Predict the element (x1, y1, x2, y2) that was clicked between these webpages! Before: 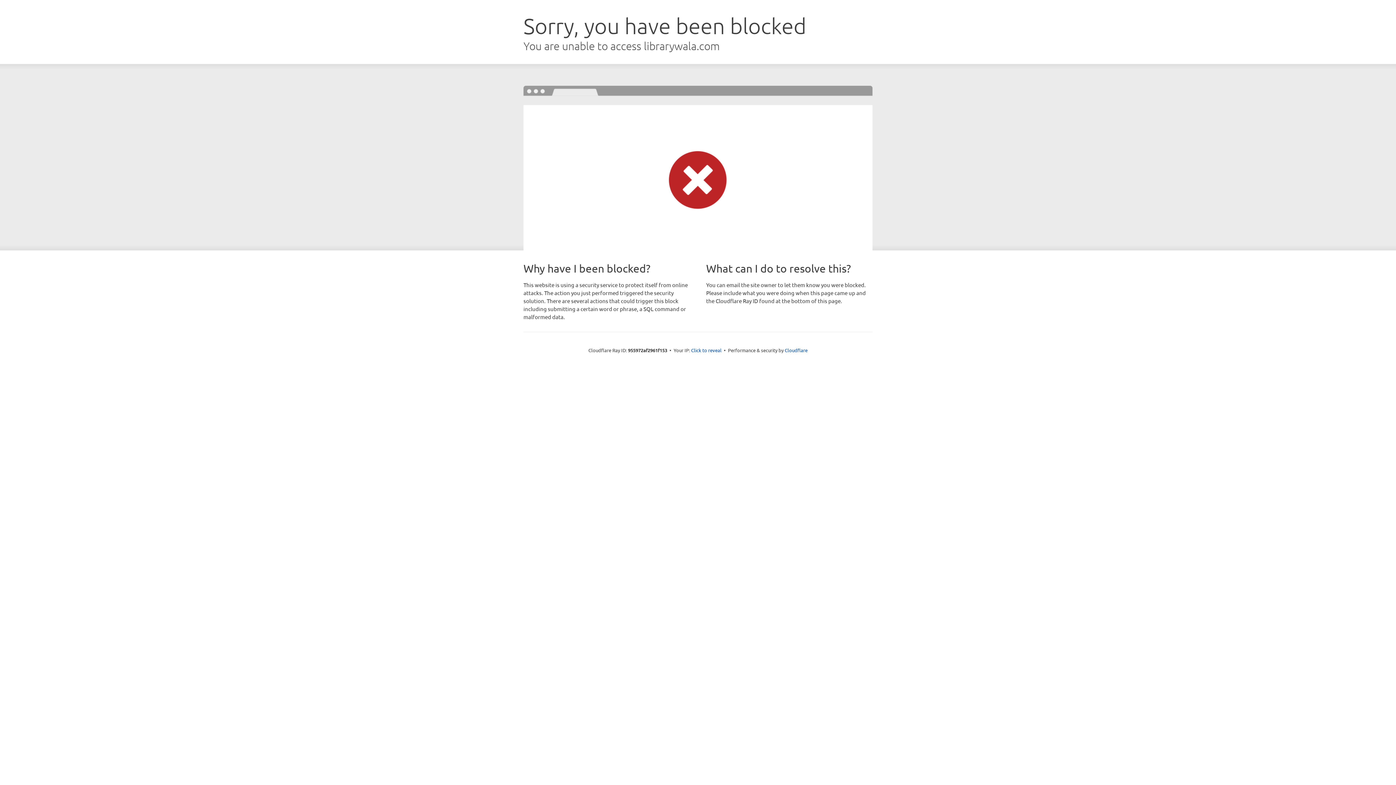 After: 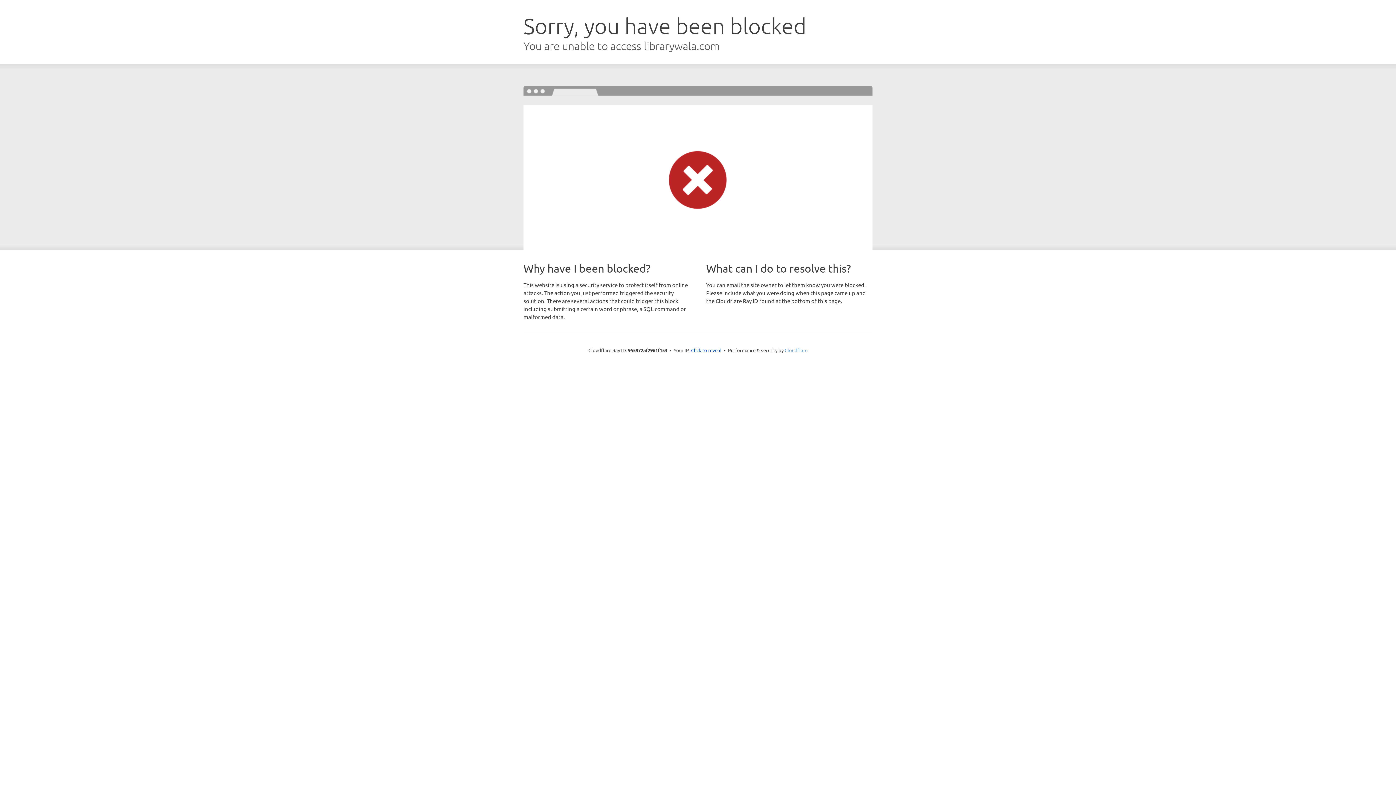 Action: label: Cloudflare bbox: (784, 347, 807, 353)